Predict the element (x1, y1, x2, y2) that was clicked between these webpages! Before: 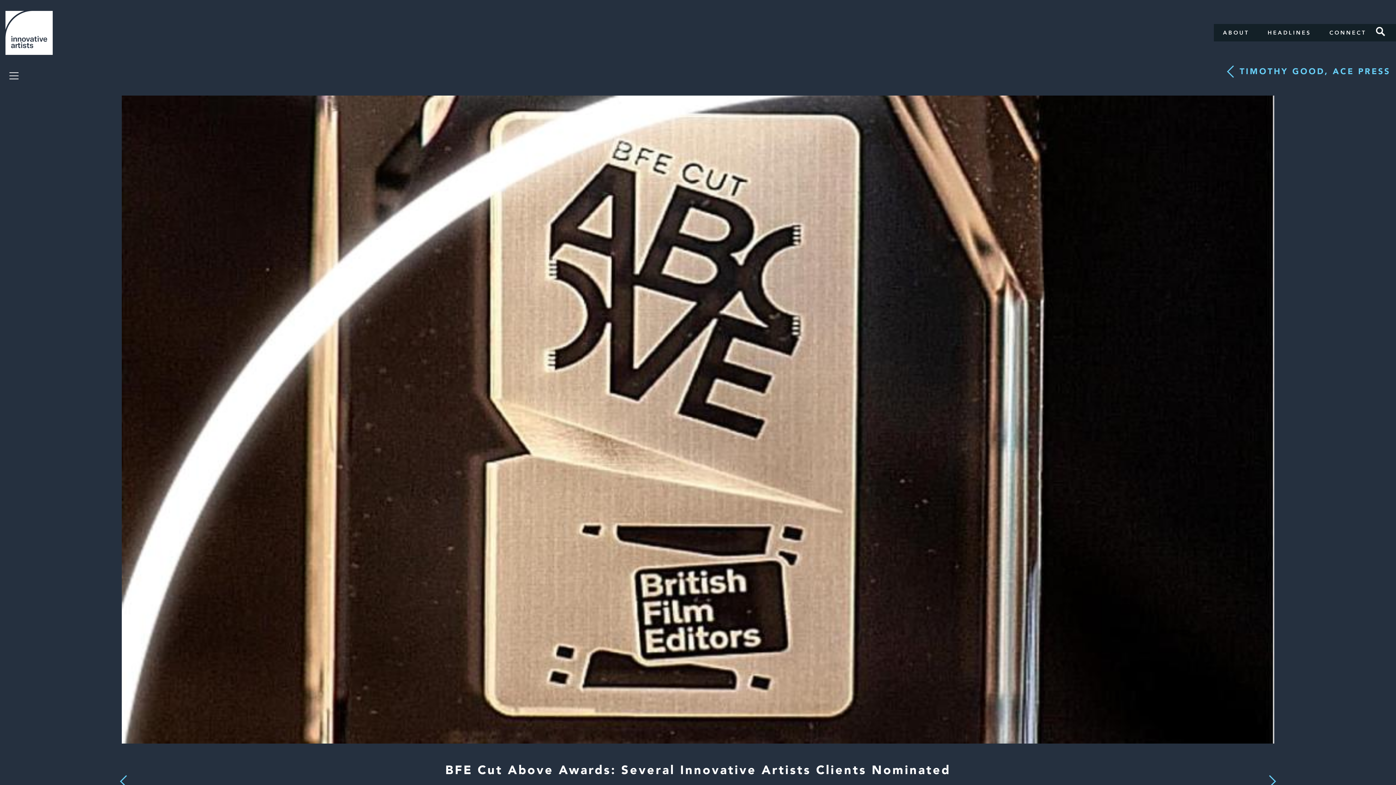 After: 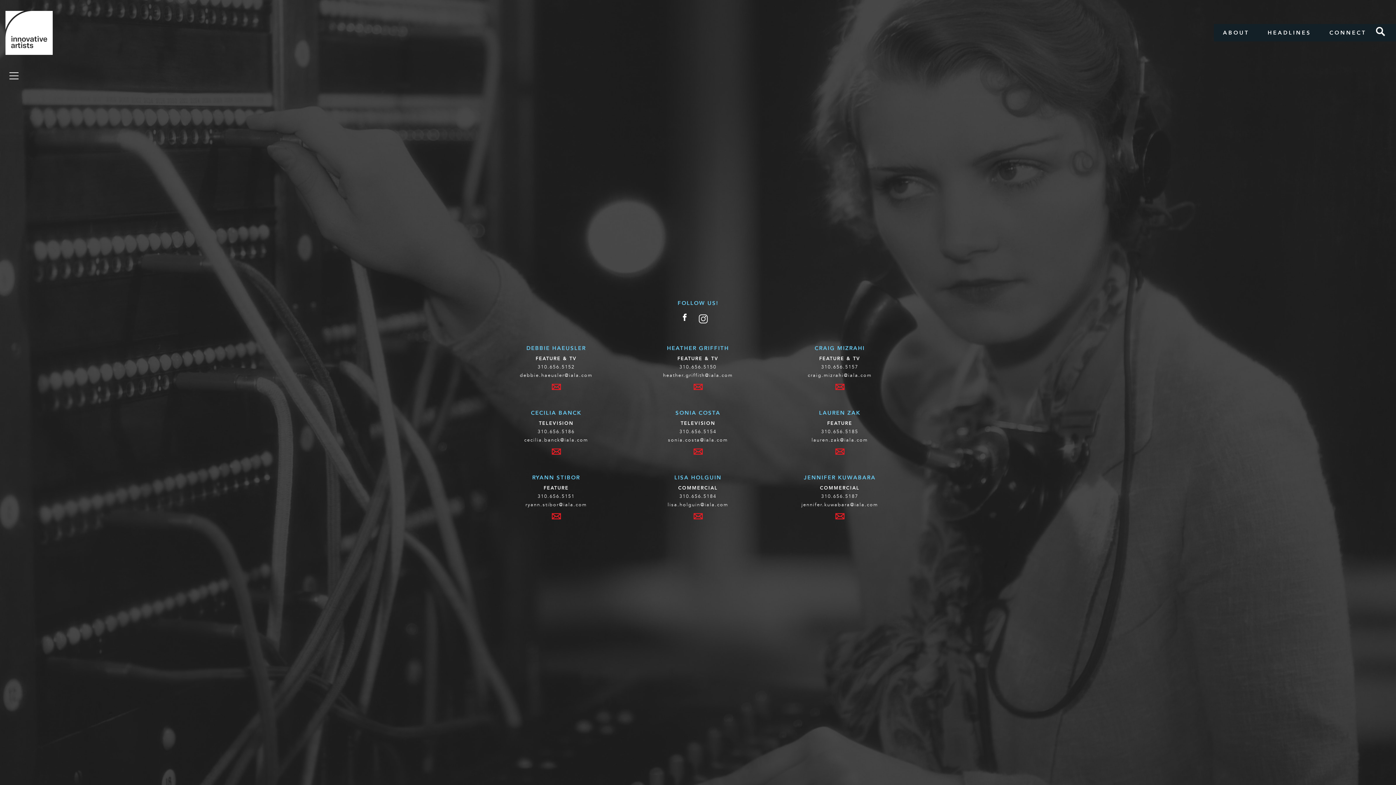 Action: label: CONNECT bbox: (1320, 24, 1376, 41)